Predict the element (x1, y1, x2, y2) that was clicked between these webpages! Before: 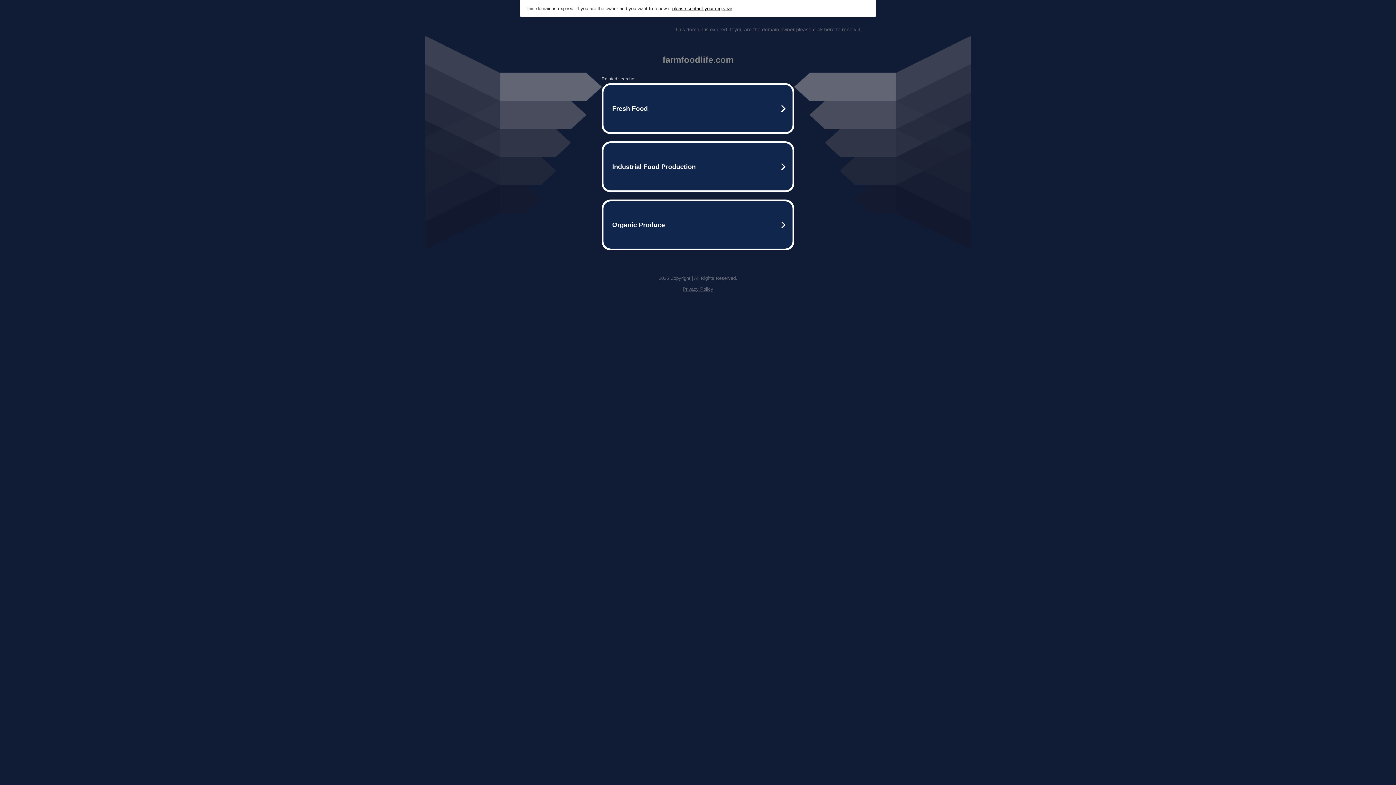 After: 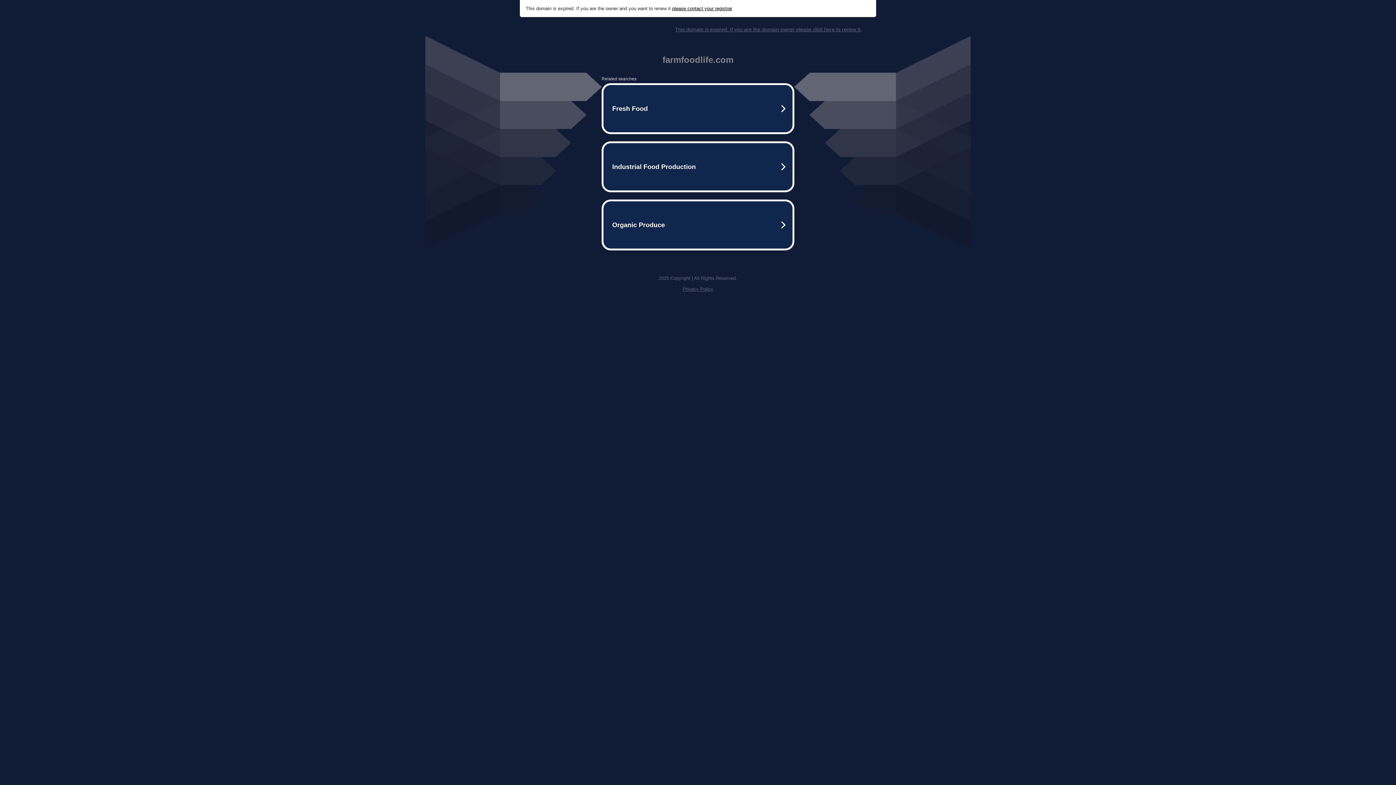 Action: bbox: (675, 26, 861, 32) label: This domain is expired. If you are the domain owner please click here to renew it.